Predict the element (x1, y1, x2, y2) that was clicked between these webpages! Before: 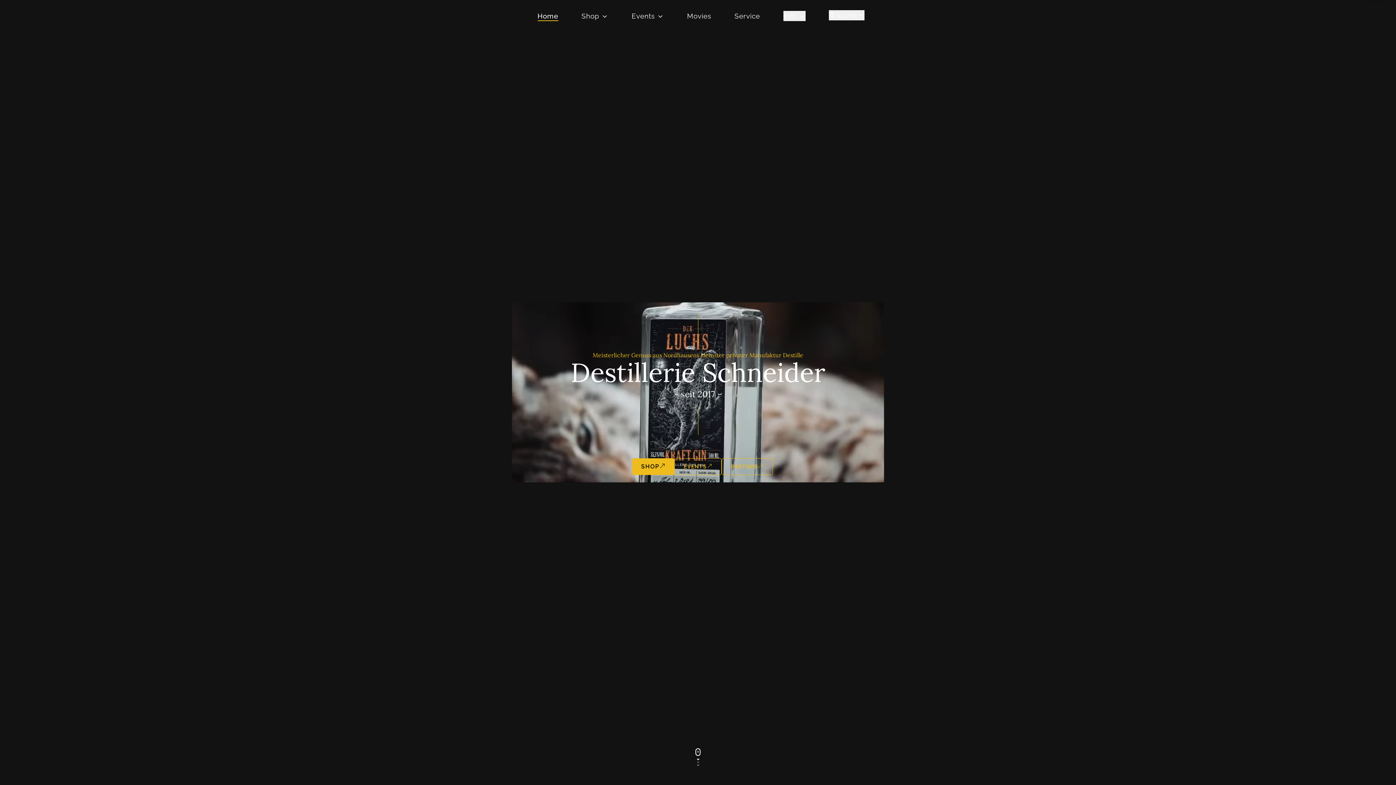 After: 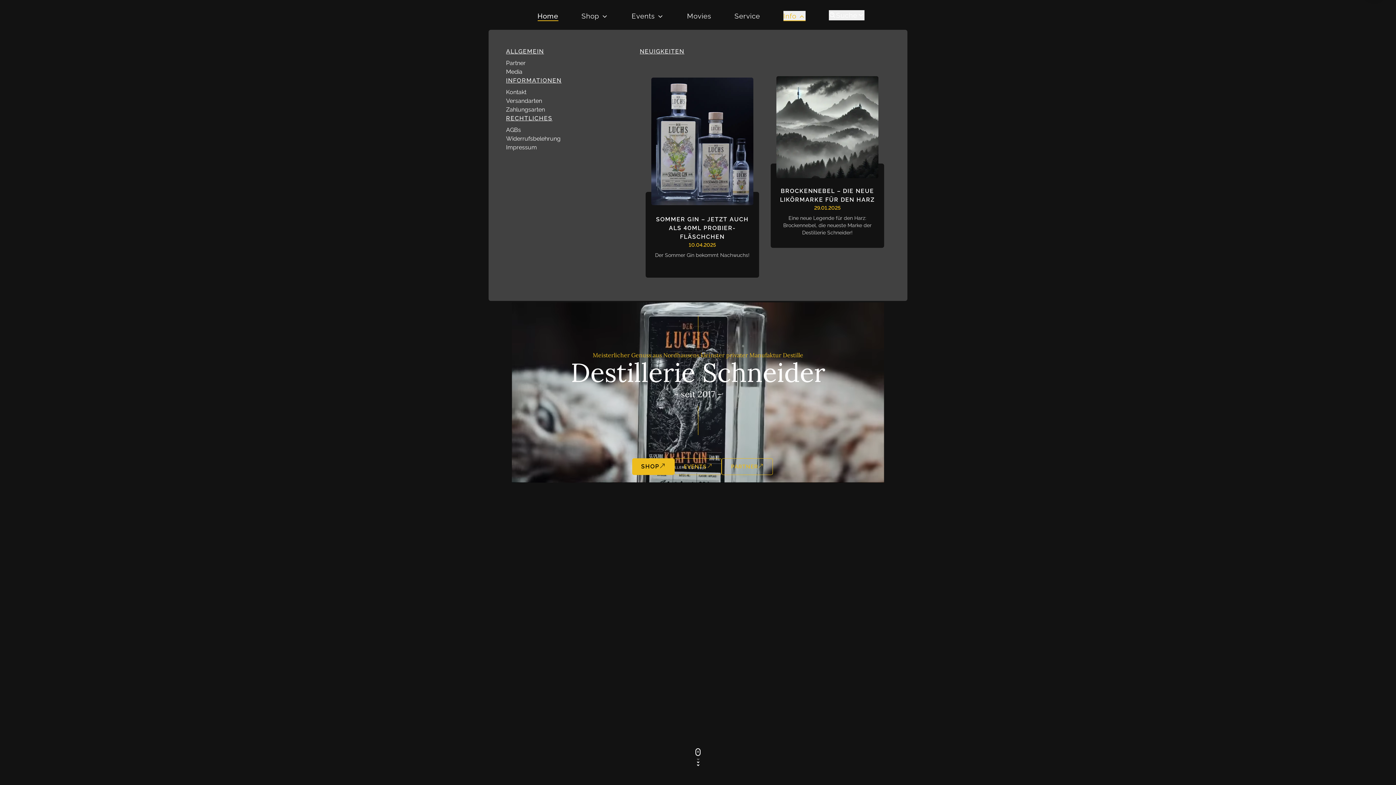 Action: bbox: (783, 10, 805, 20) label: Info 